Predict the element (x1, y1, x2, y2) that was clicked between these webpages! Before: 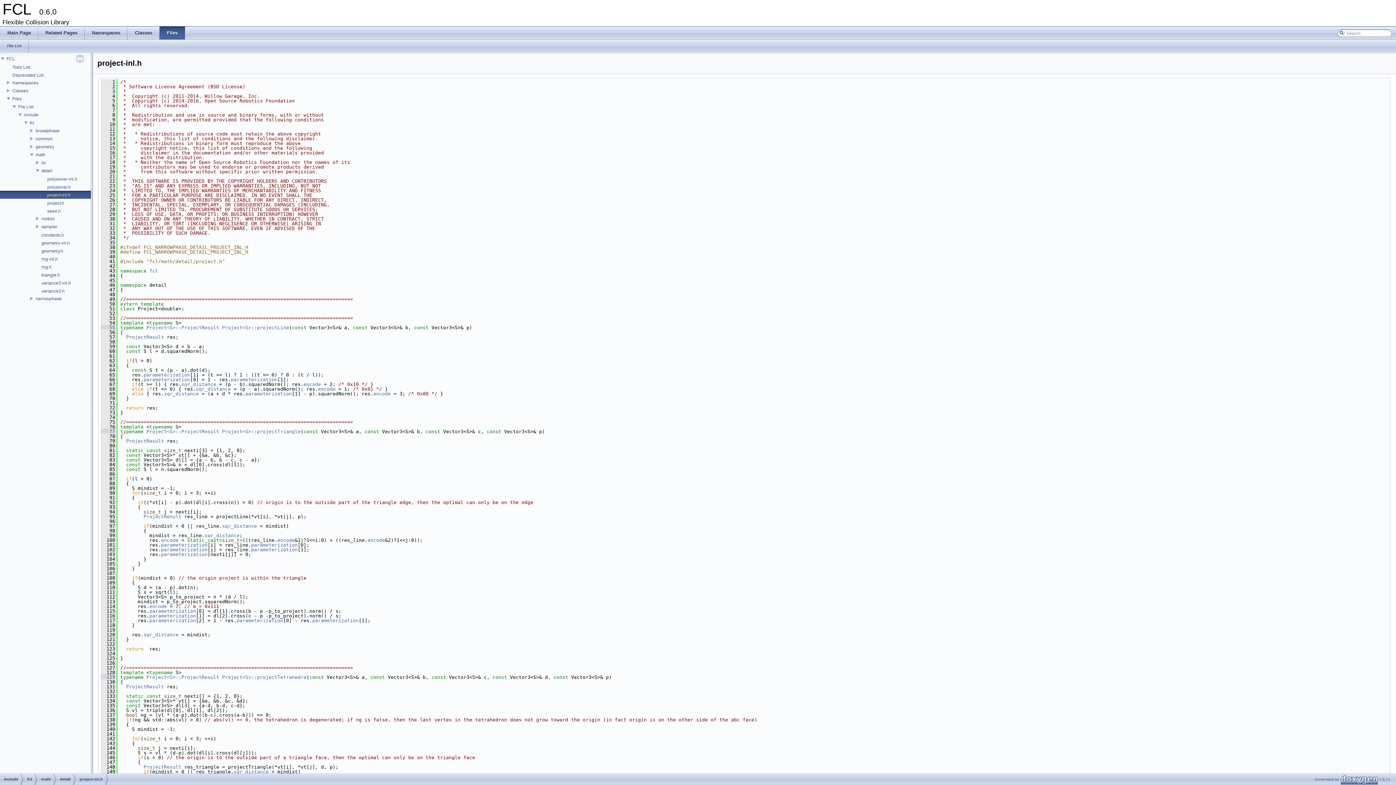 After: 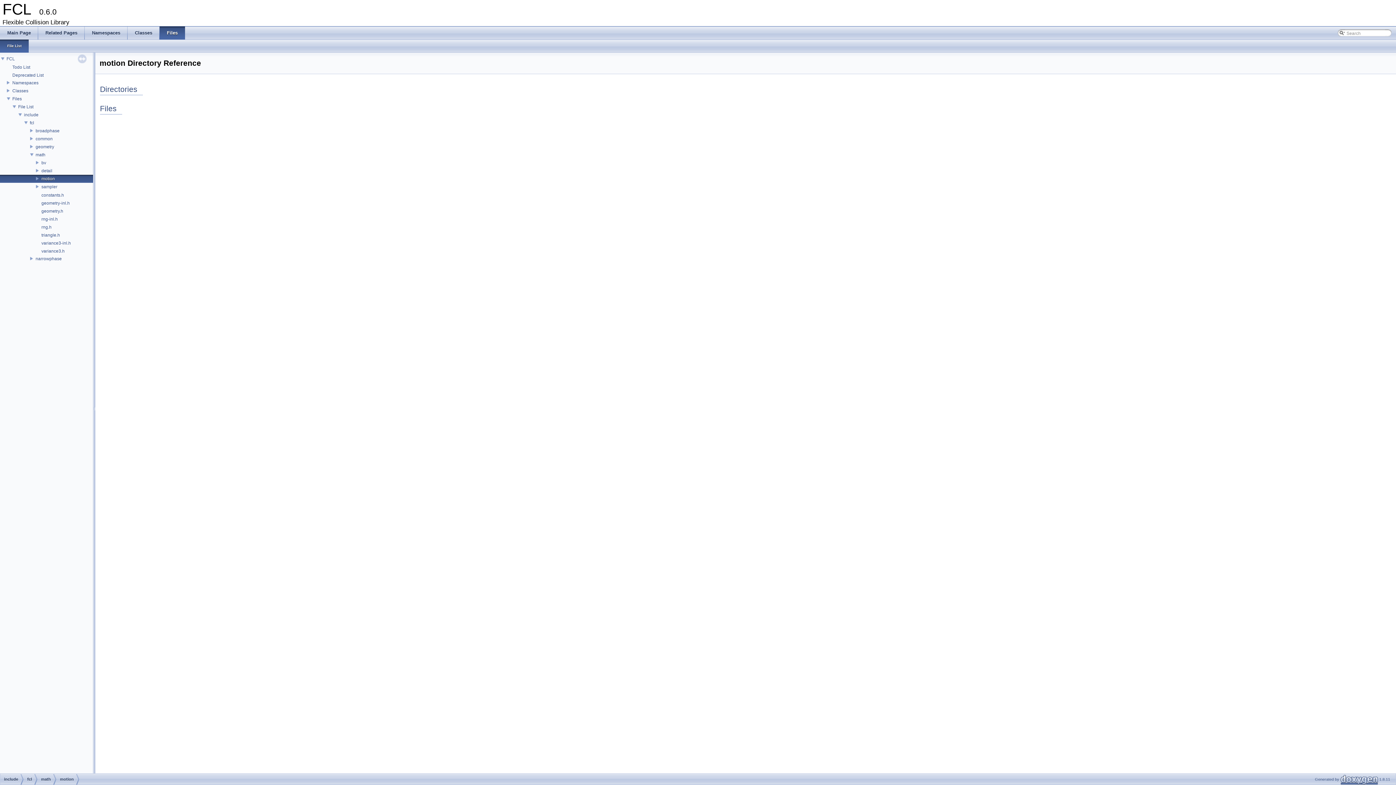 Action: label: motion bbox: (40, 215, 55, 222)